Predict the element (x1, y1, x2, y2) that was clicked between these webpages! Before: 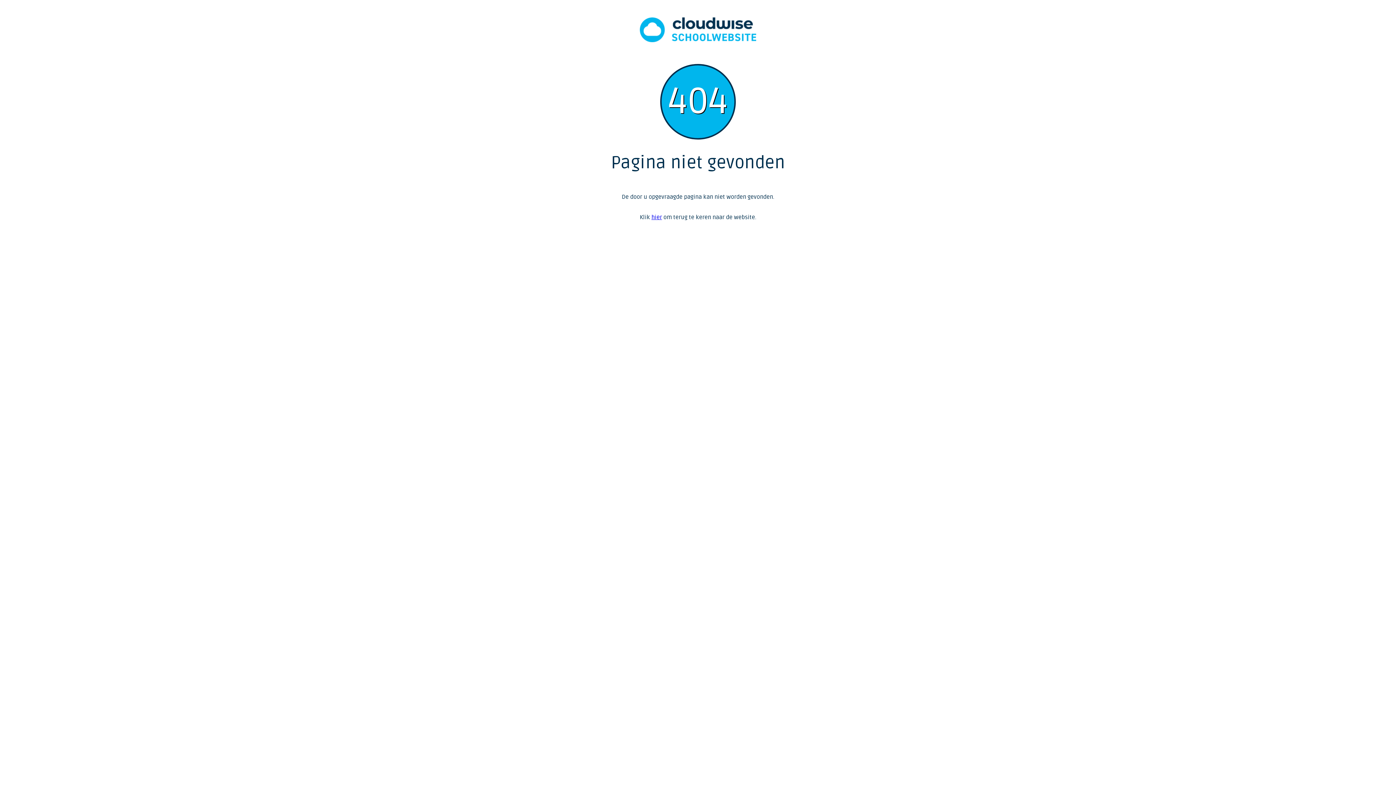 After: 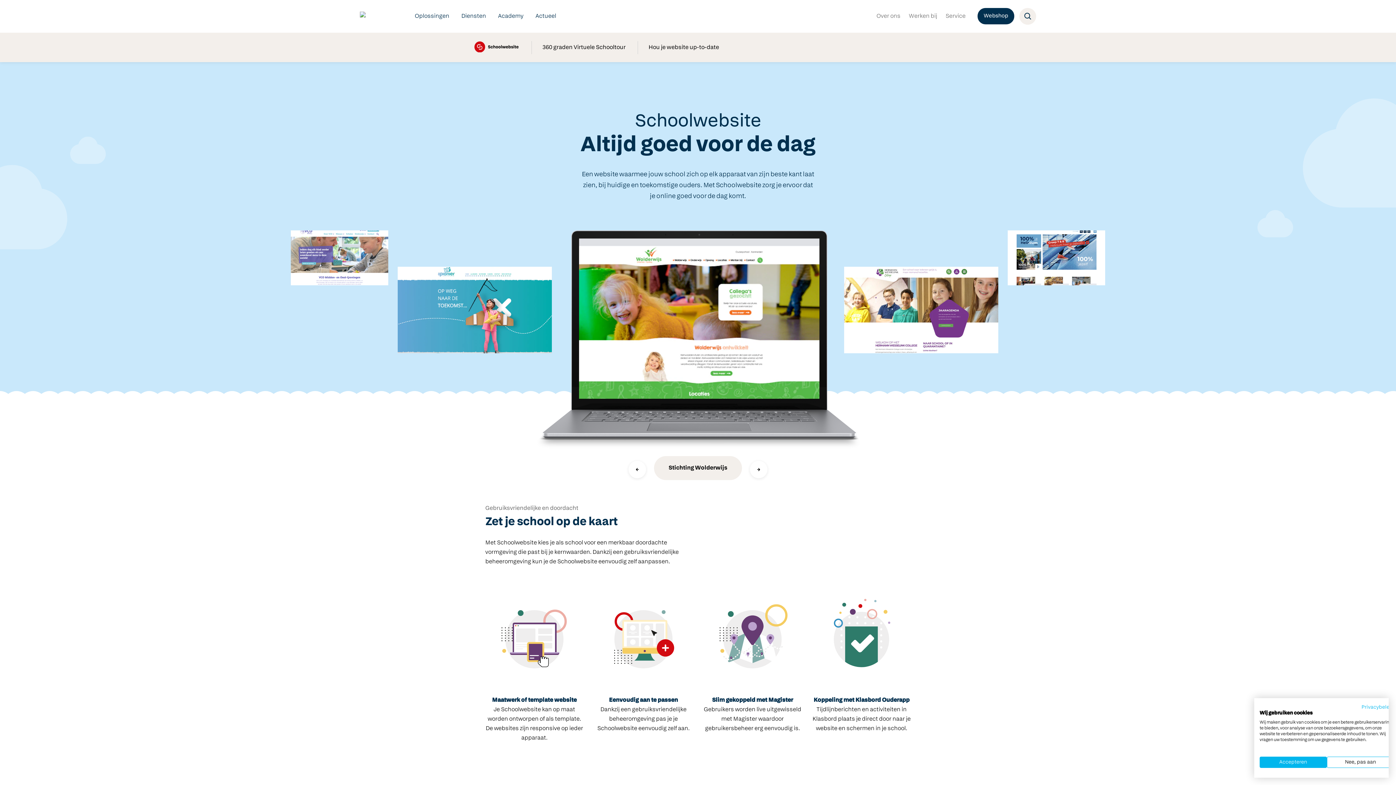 Action: bbox: (640, 36, 756, 44)